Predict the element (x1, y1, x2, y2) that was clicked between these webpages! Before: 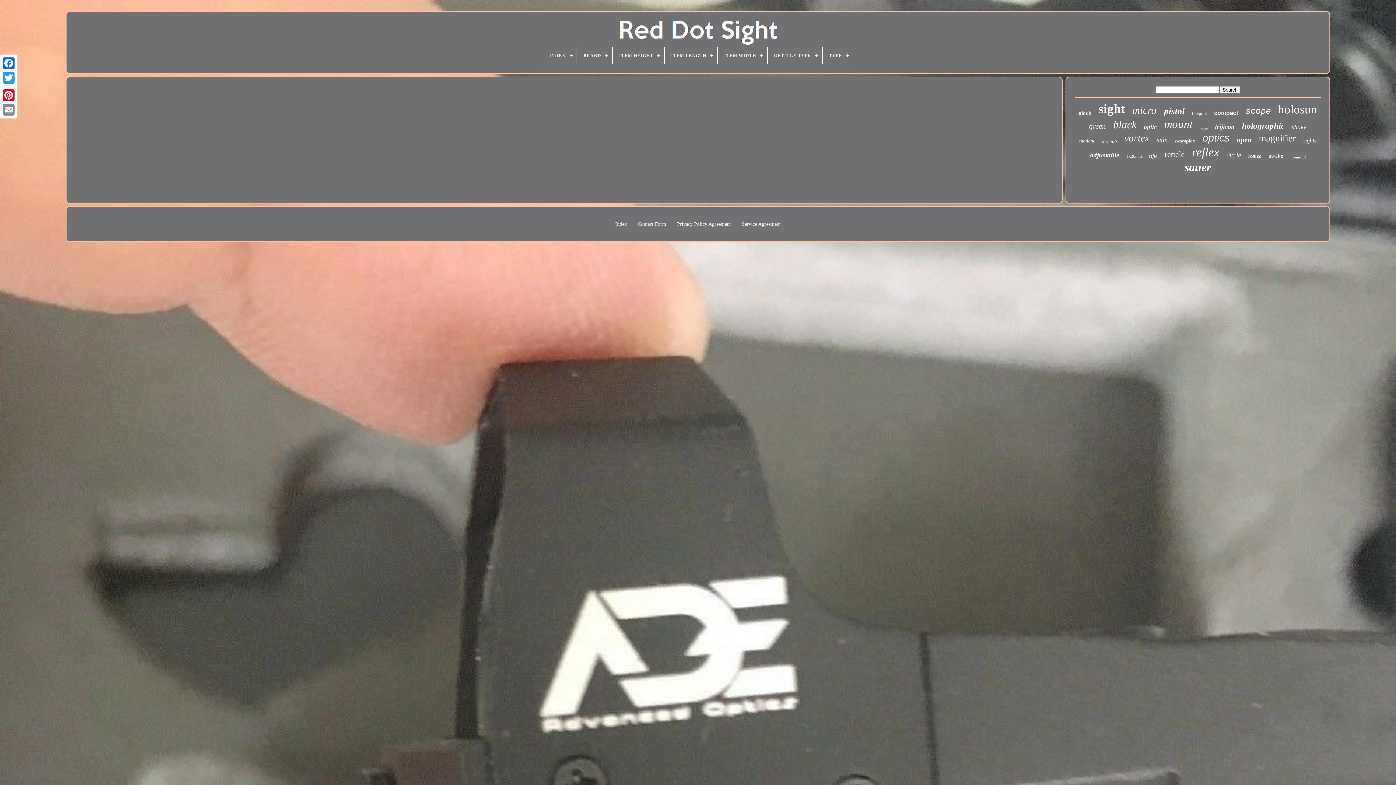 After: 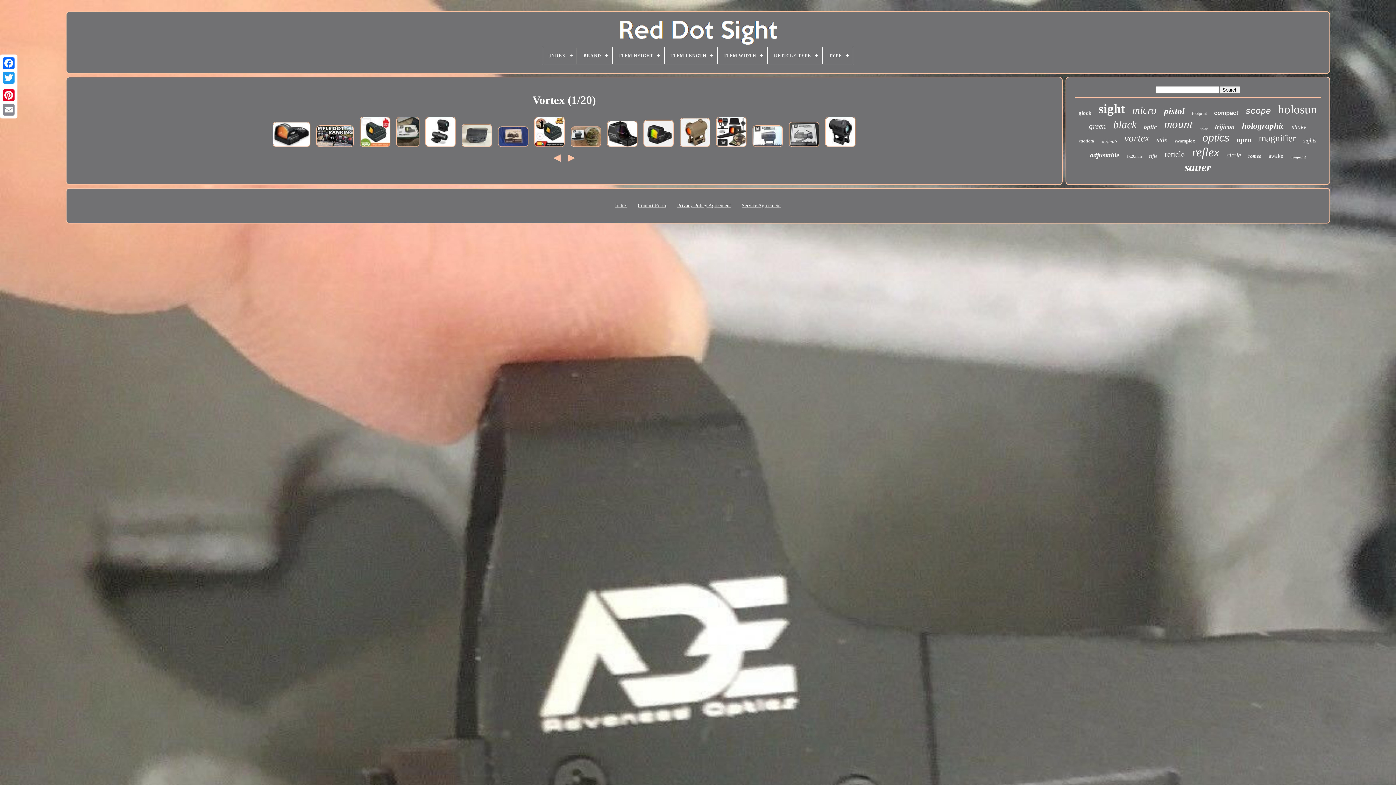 Action: bbox: (1124, 132, 1149, 144) label: vortex